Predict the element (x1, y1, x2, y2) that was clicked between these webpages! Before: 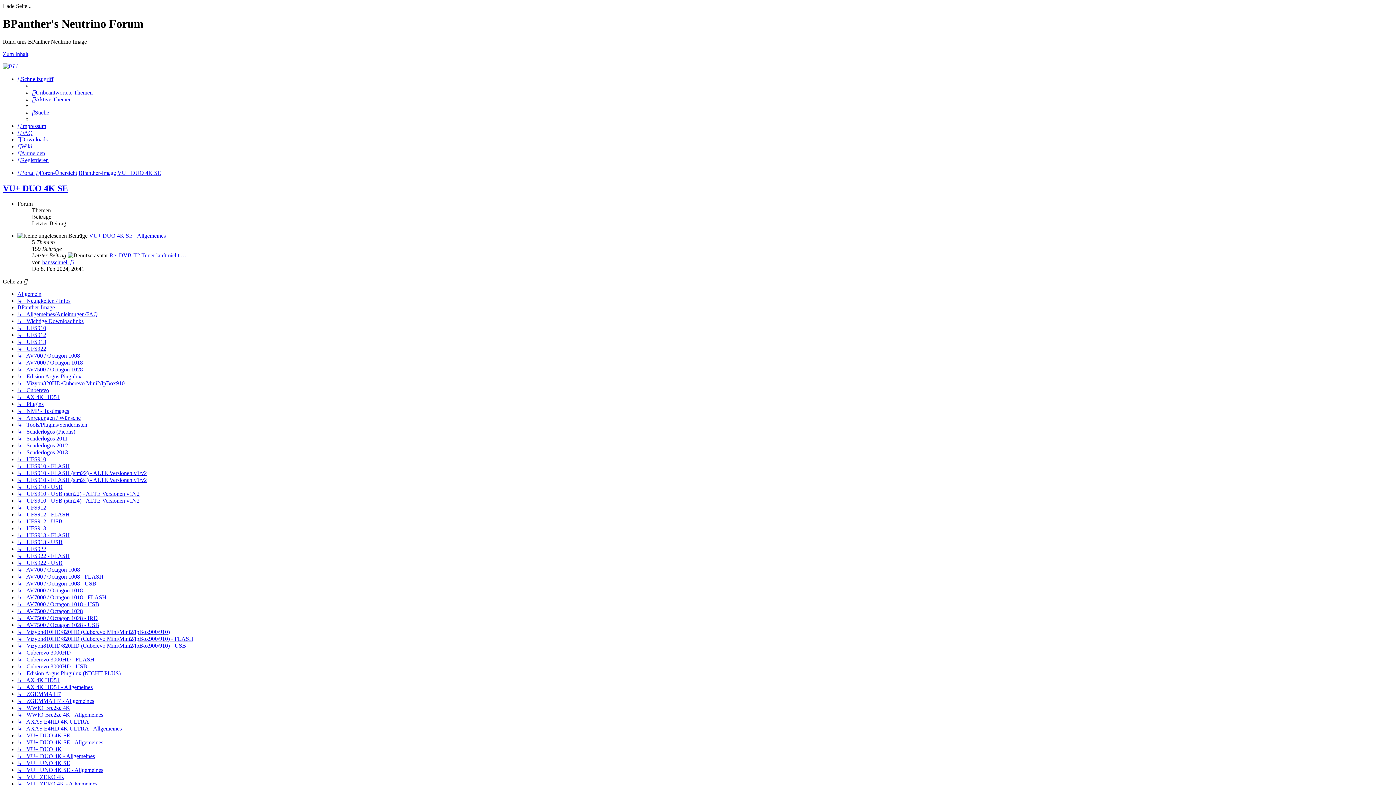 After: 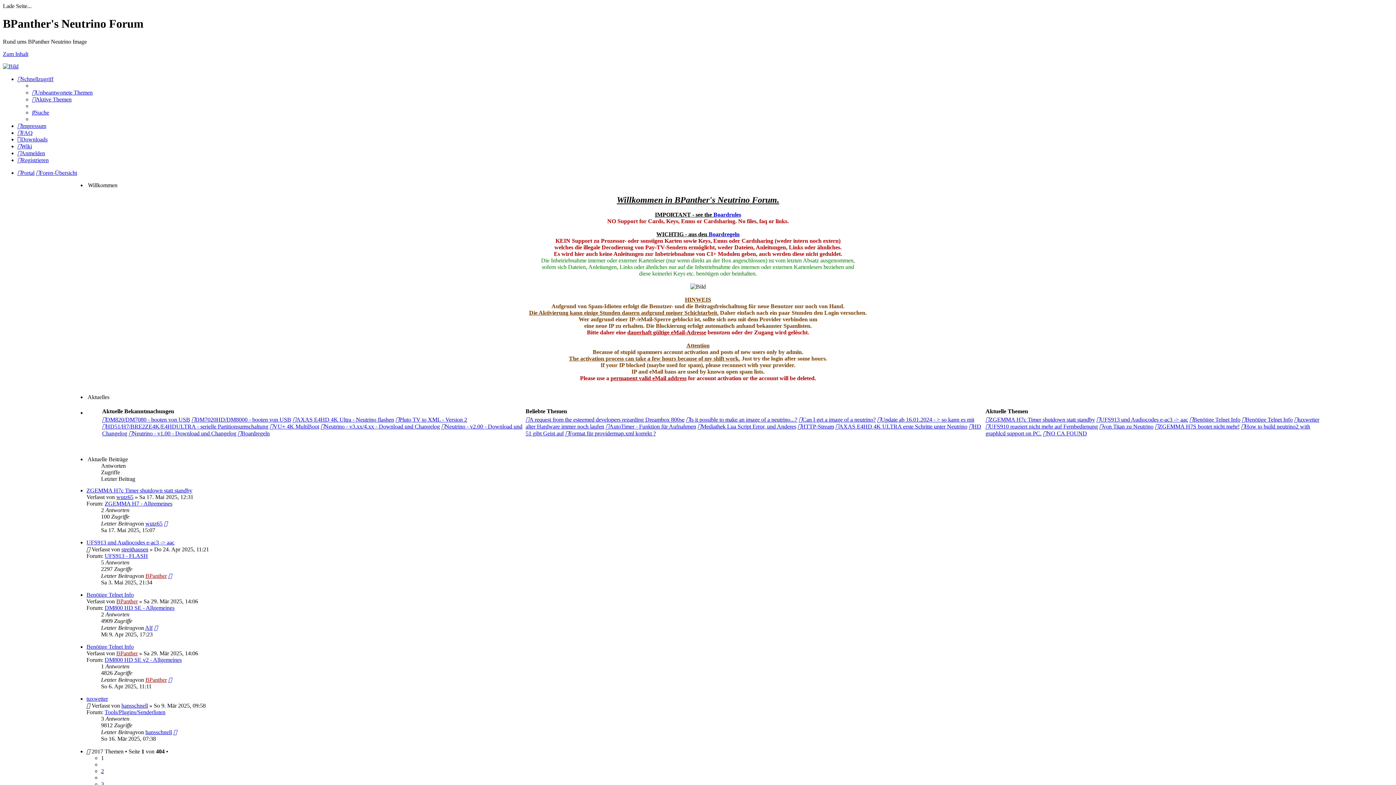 Action: bbox: (2, 63, 18, 69)